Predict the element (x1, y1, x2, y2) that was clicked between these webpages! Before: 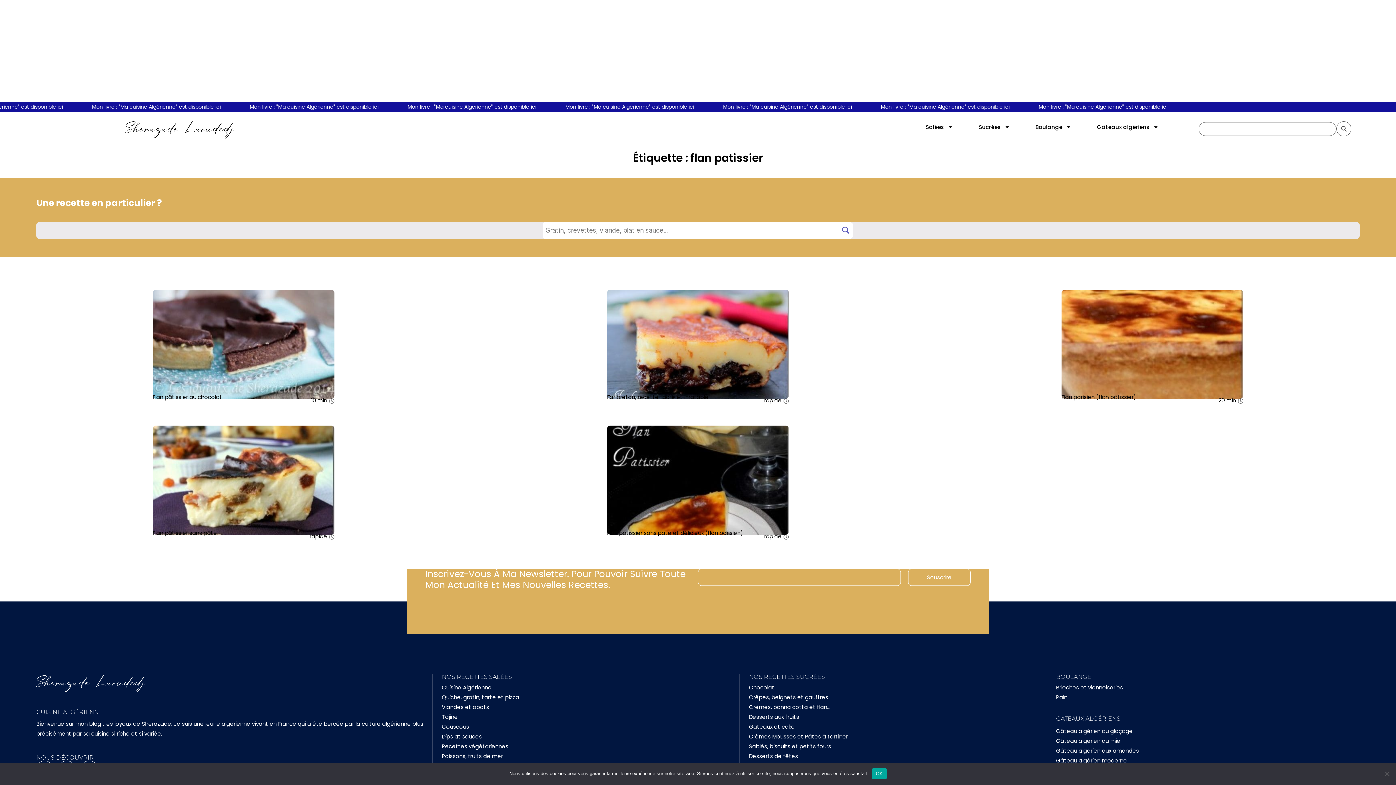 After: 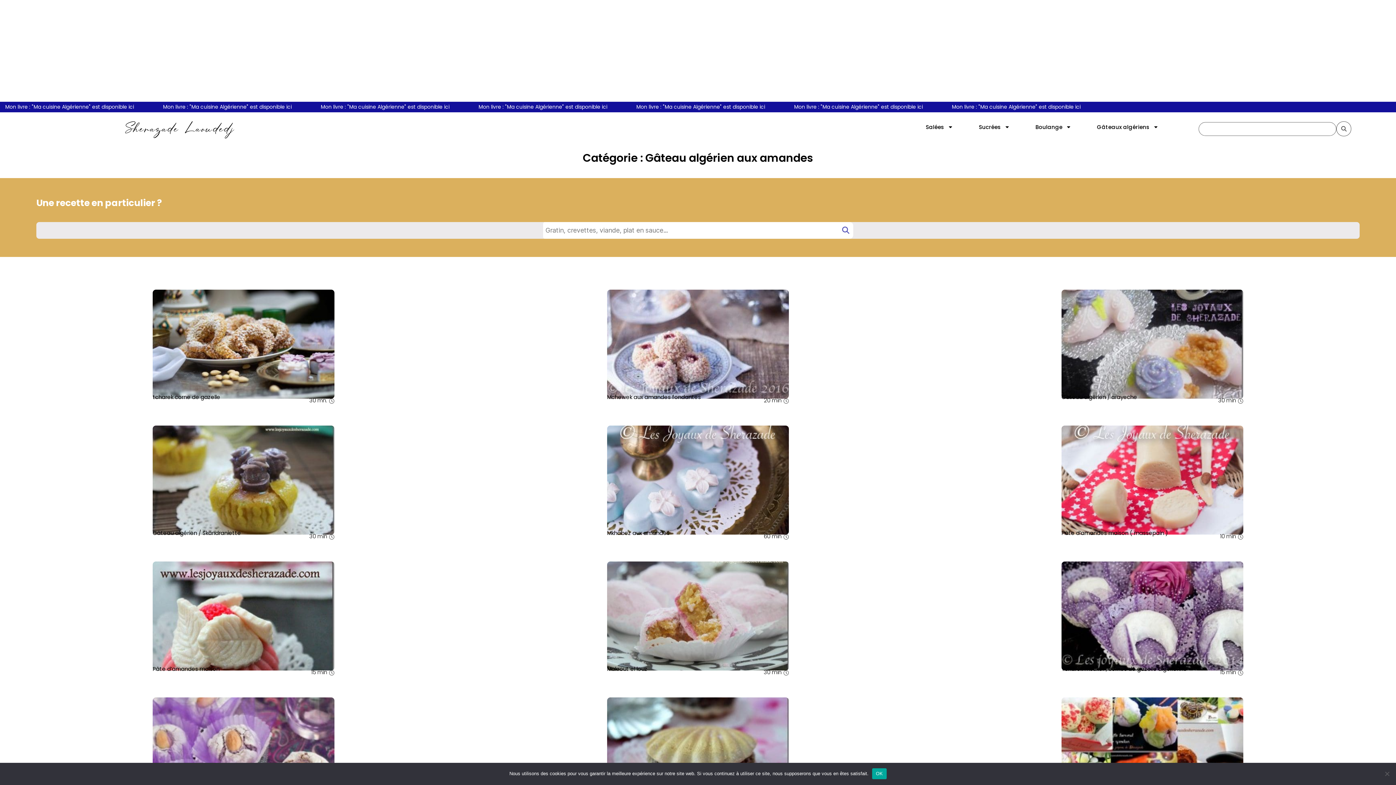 Action: label: Gâteau algérien aux amandes bbox: (1056, 743, 1144, 759)